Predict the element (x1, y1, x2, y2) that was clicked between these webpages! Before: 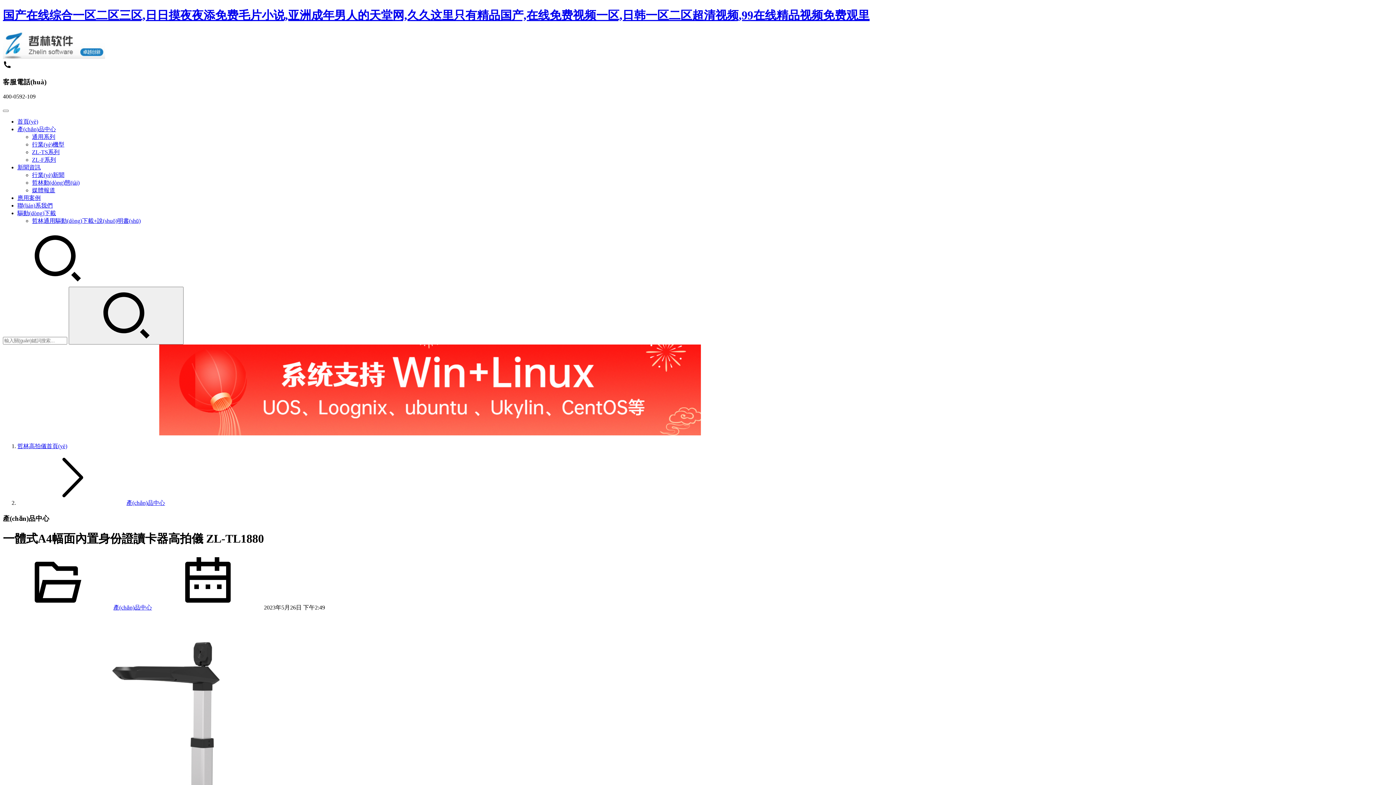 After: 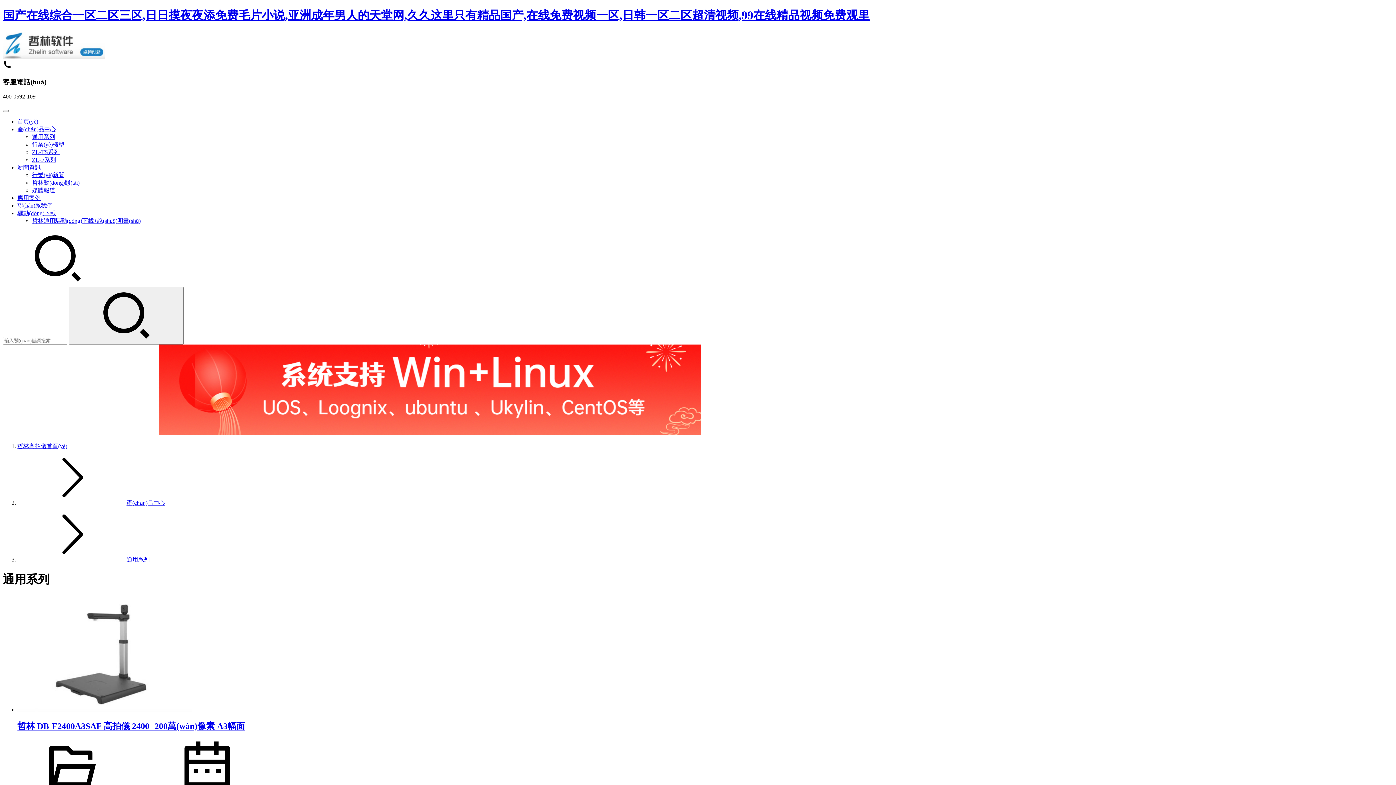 Action: bbox: (32, 133, 55, 140) label: 通用系列